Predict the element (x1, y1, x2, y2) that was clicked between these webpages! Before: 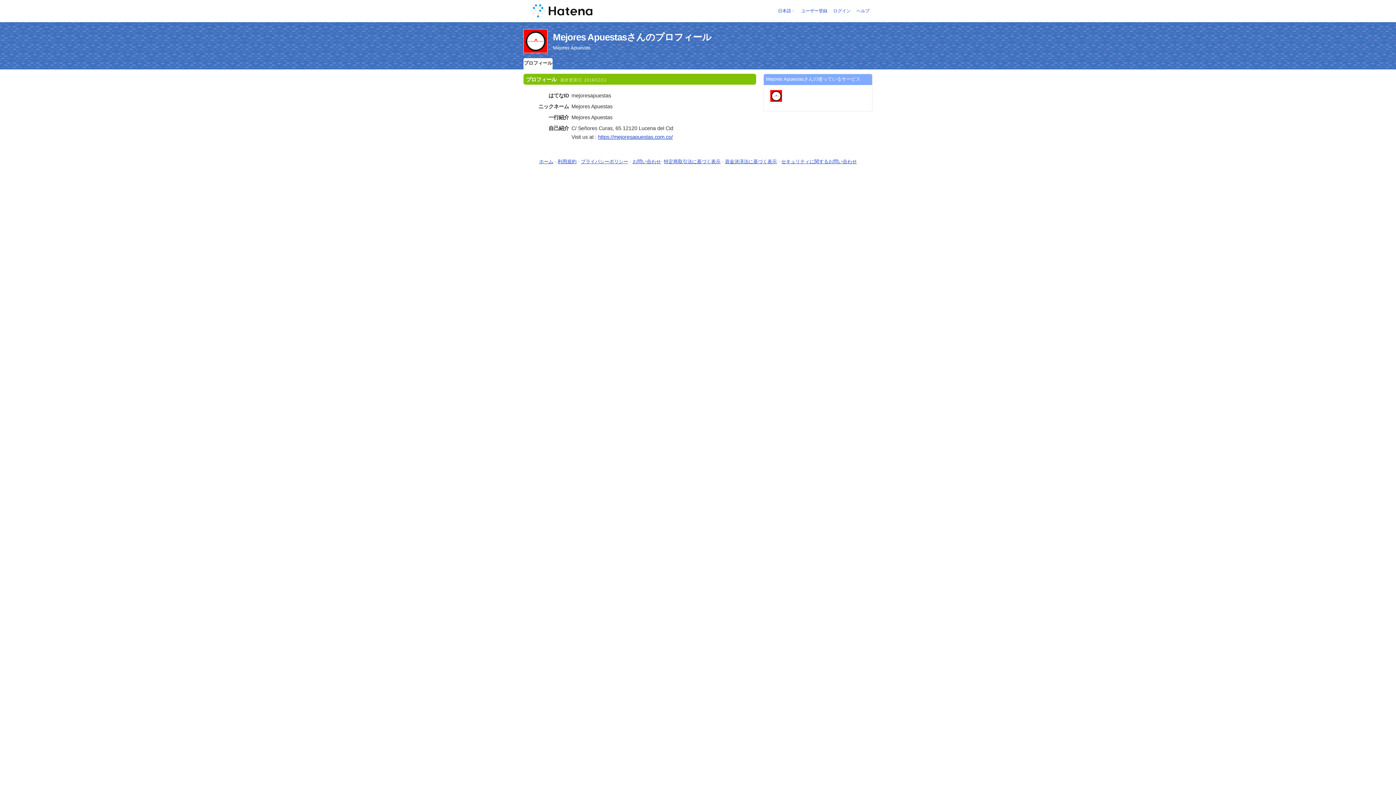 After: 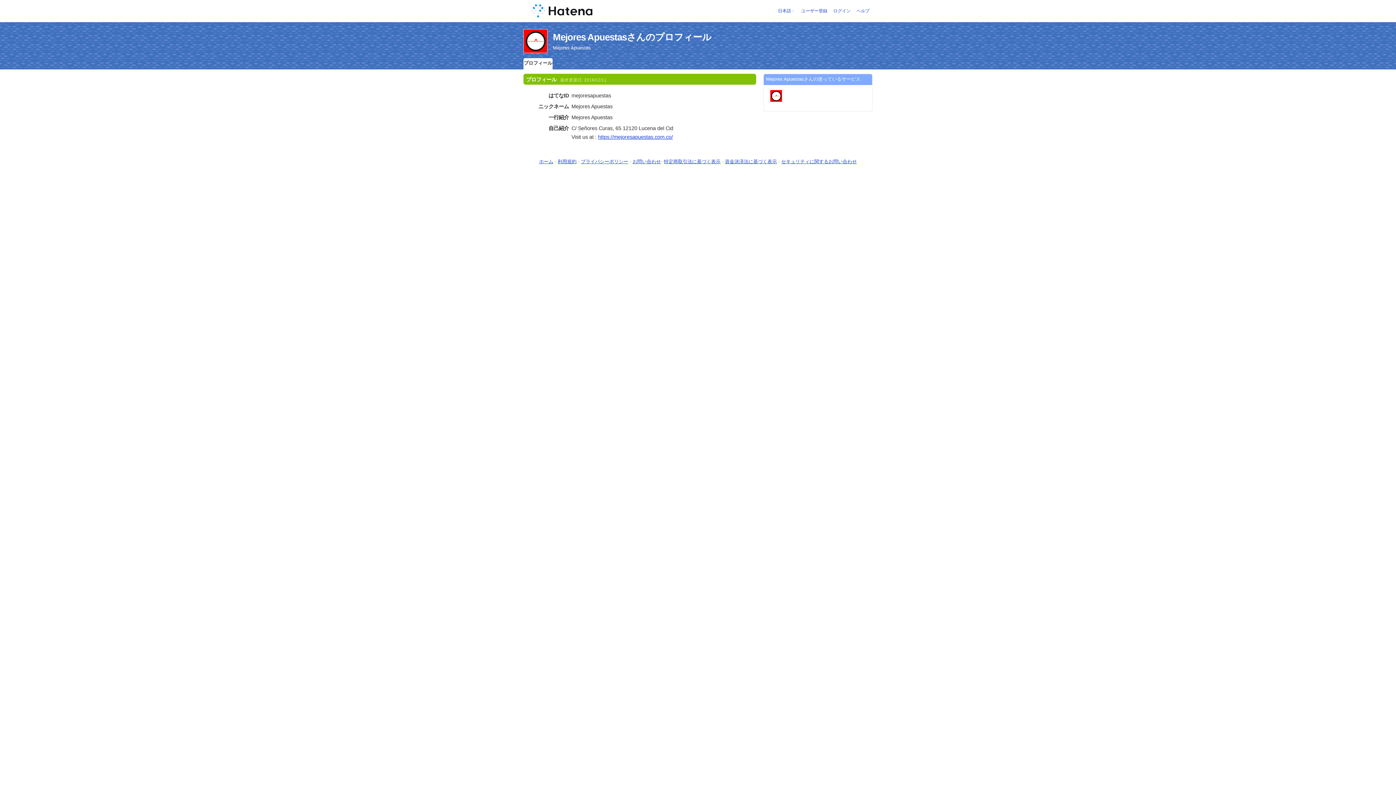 Action: bbox: (598, 134, 673, 140) label: https://mejoresapuestas.com.co/